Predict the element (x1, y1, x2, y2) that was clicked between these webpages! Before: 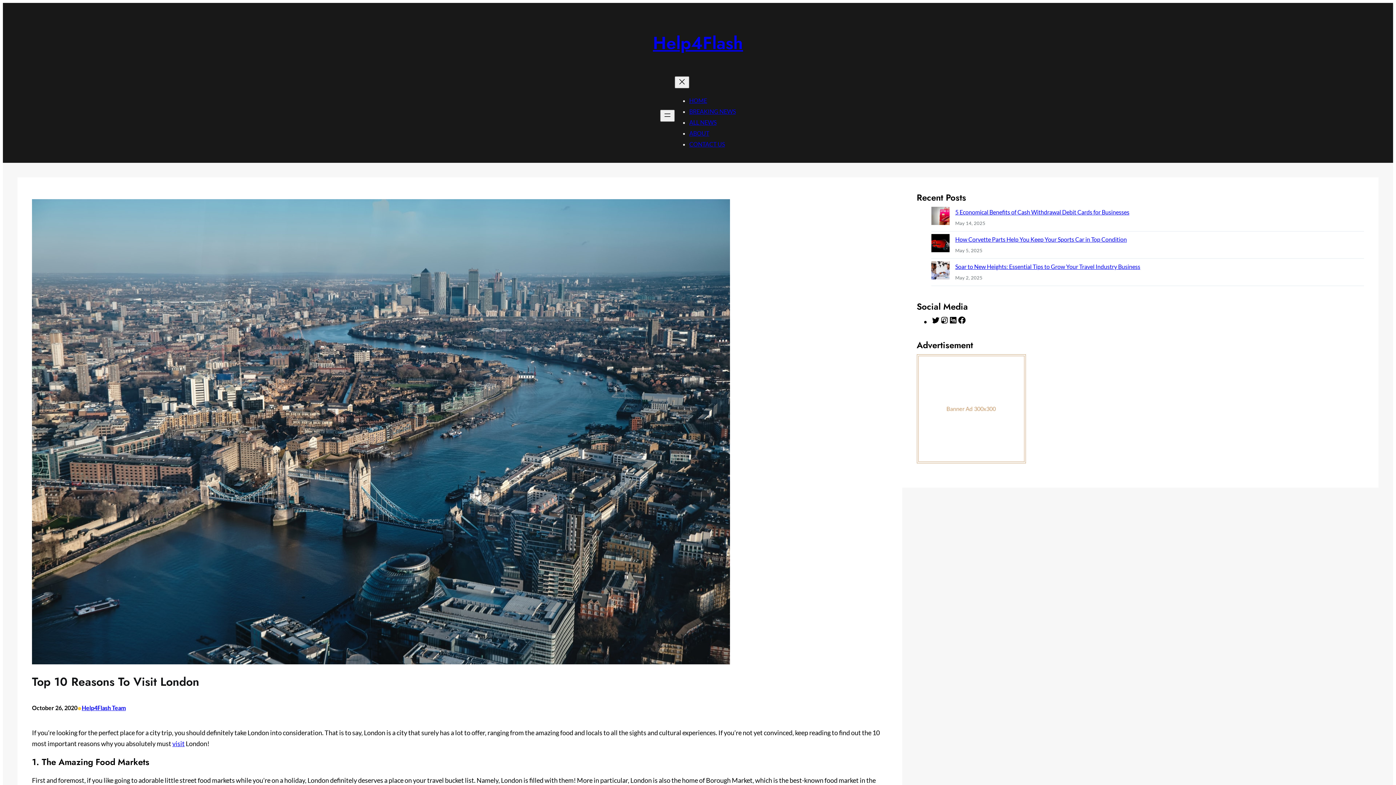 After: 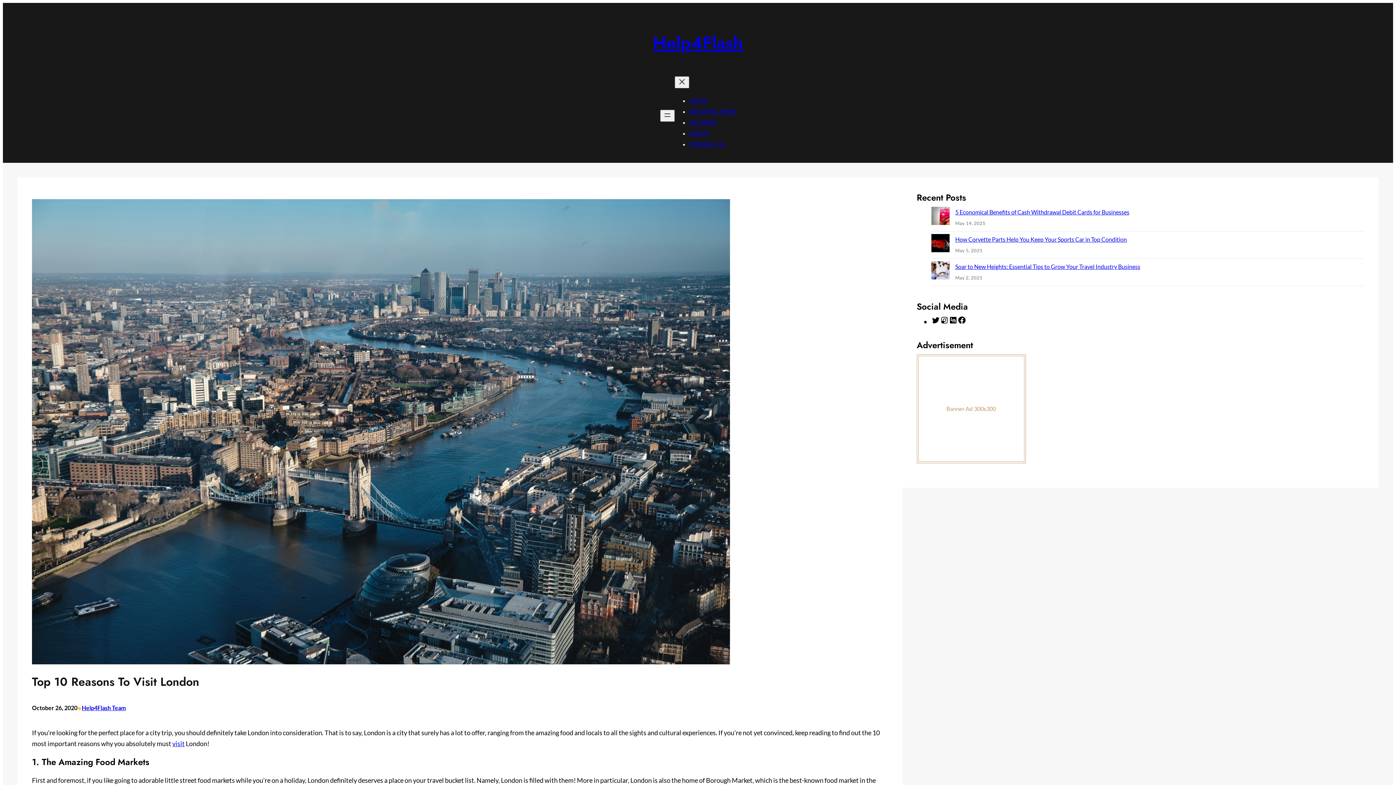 Action: label: Facebook bbox: (957, 317, 966, 326)